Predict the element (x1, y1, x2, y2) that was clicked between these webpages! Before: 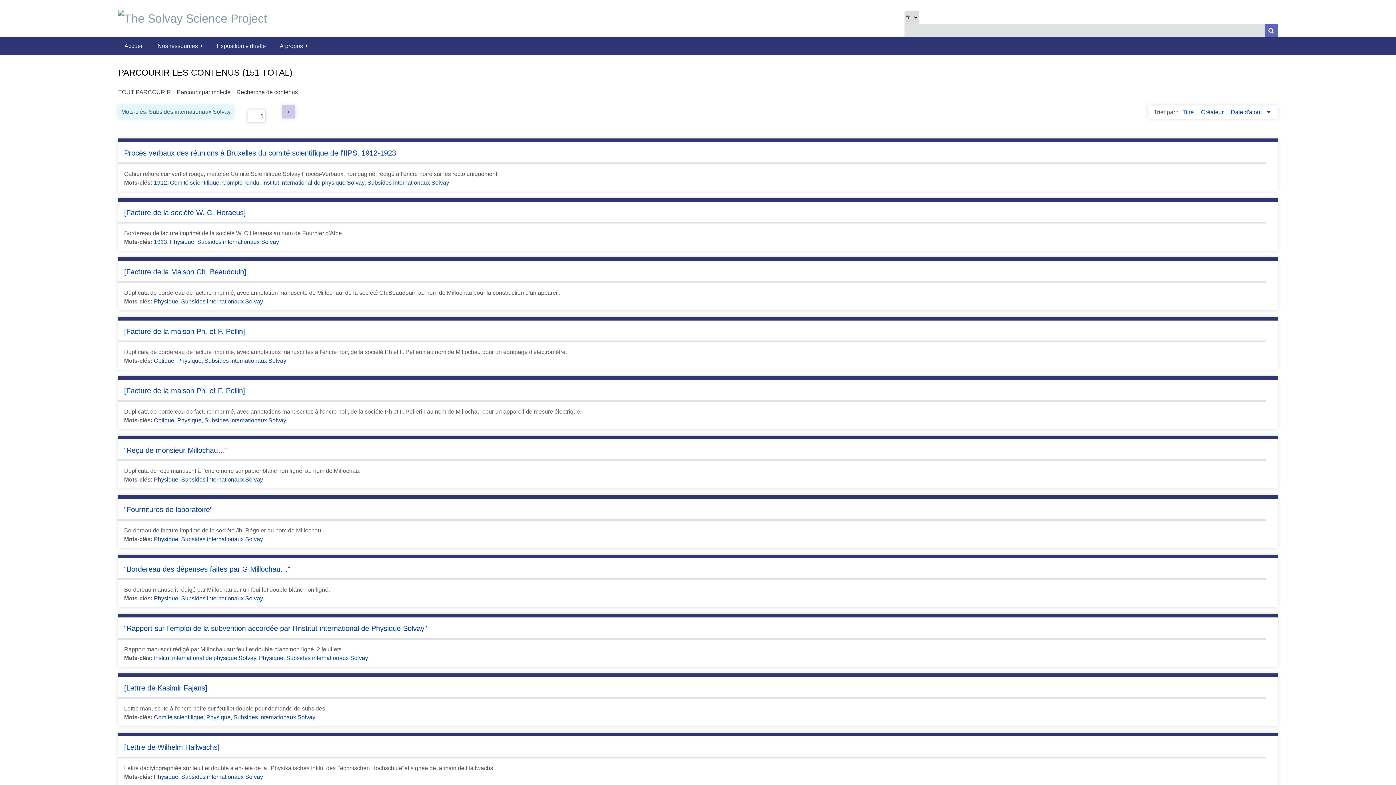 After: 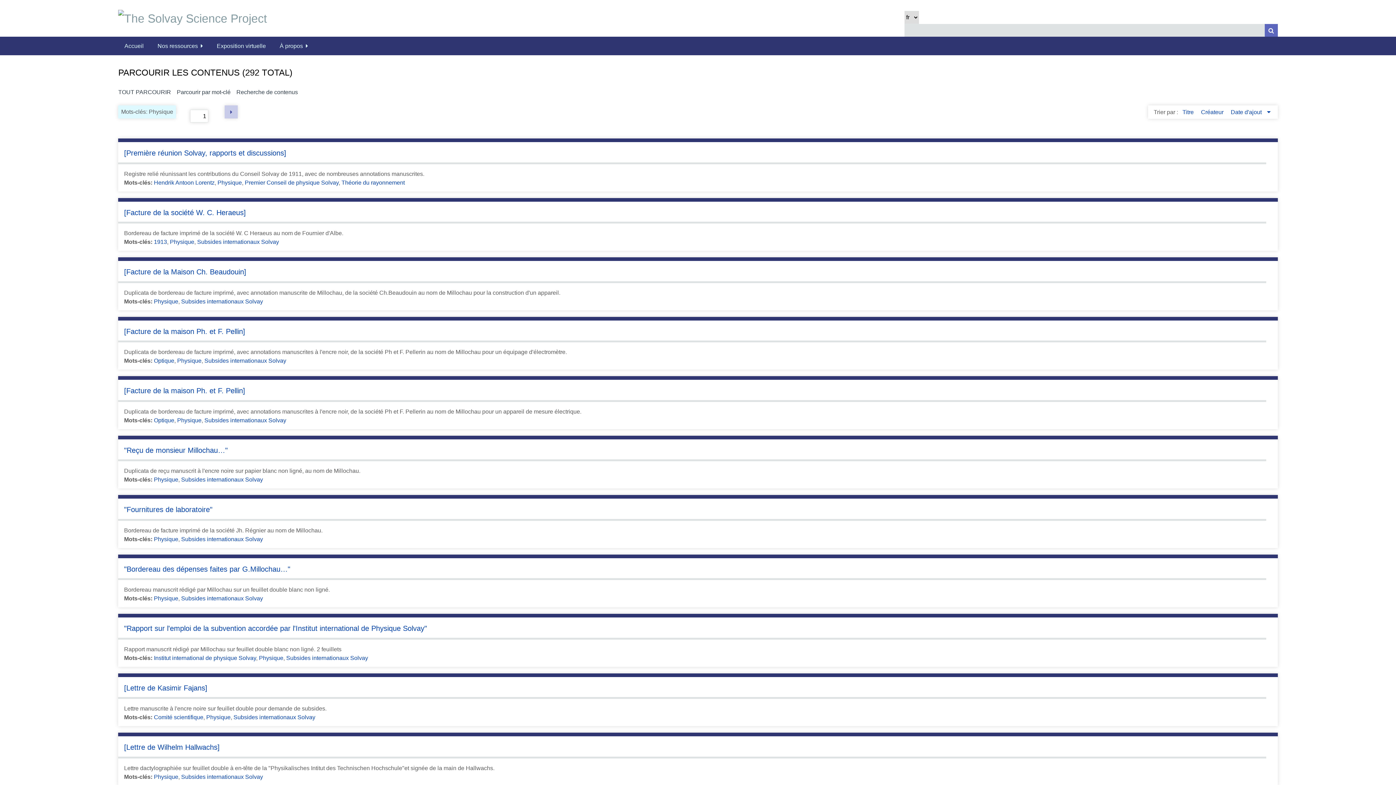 Action: label: Physique bbox: (169, 238, 194, 245)